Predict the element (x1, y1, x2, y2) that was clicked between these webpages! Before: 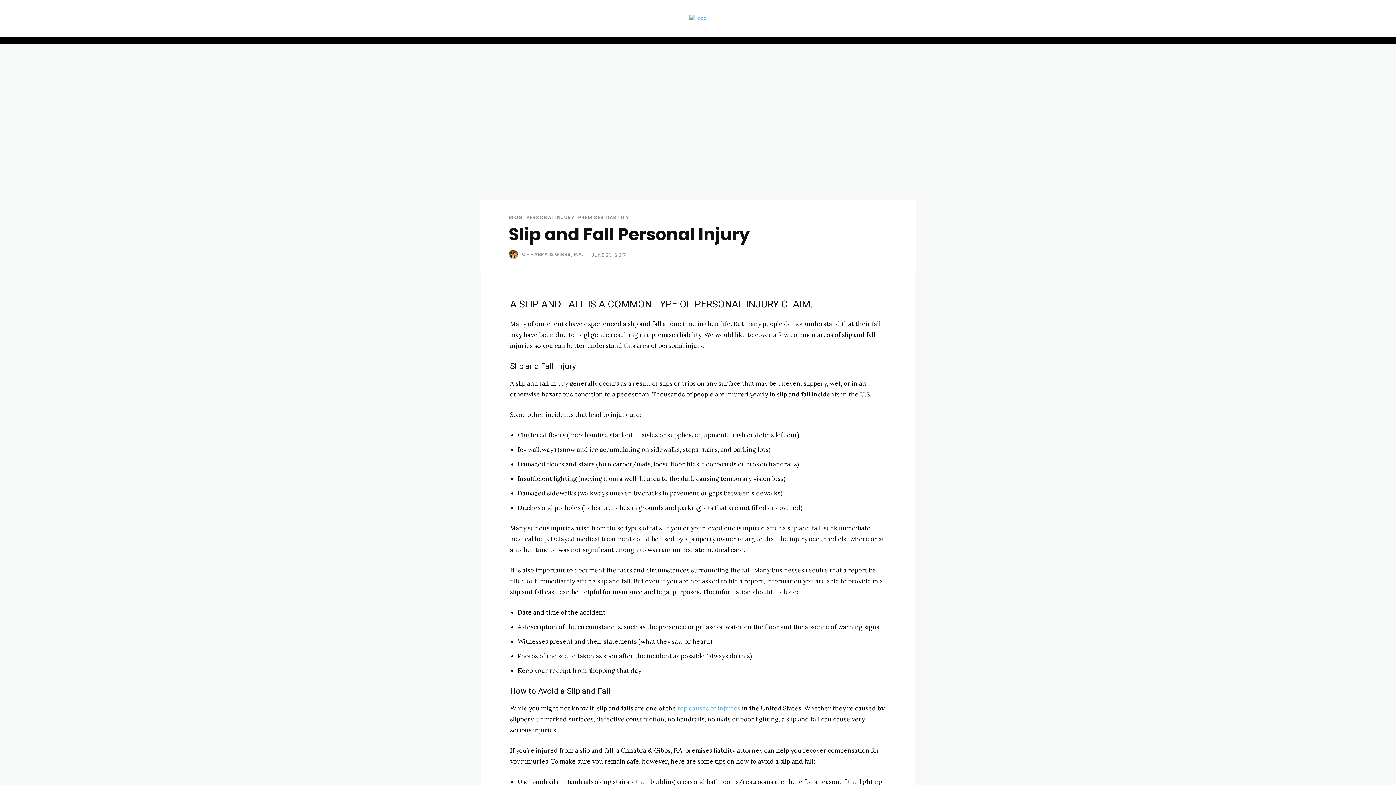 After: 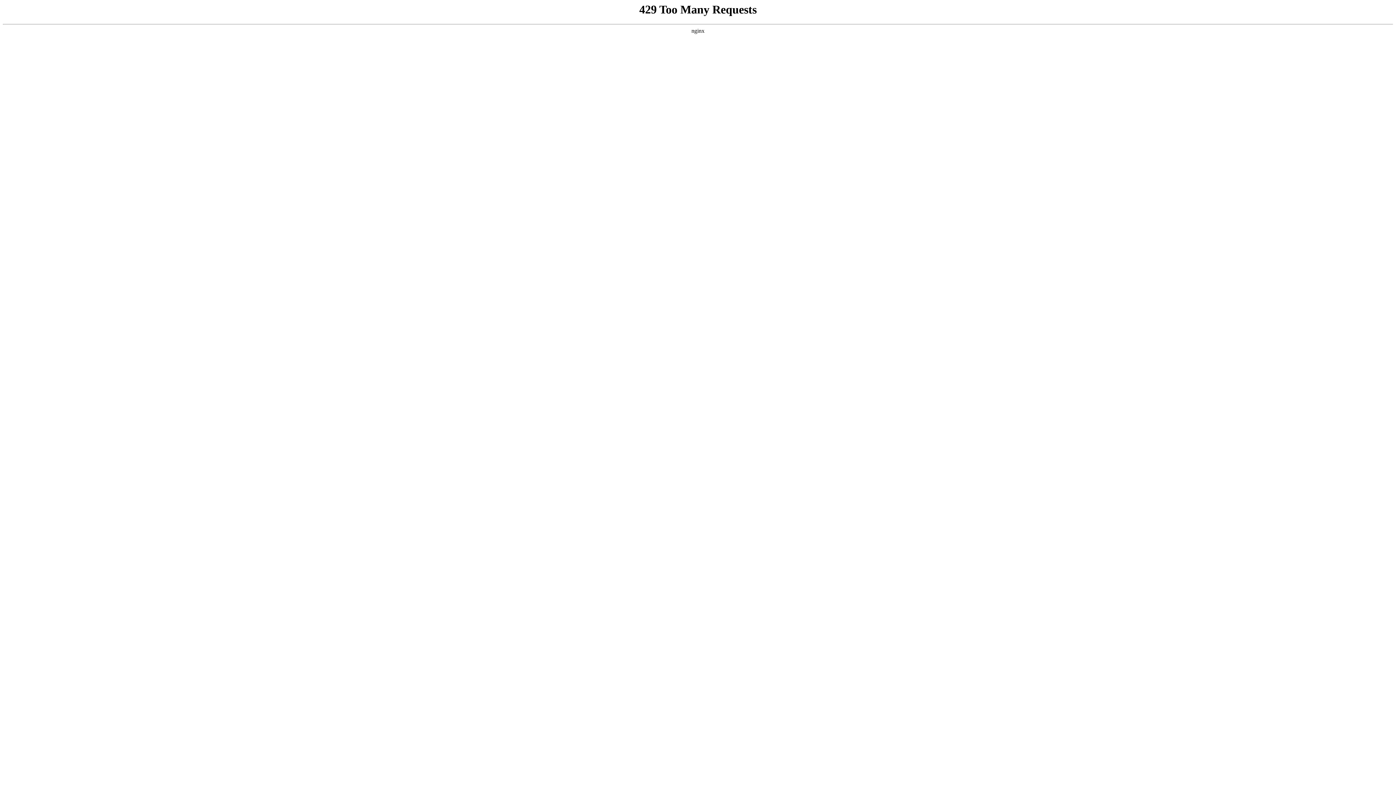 Action: label: BLOG bbox: (508, 215, 522, 219)